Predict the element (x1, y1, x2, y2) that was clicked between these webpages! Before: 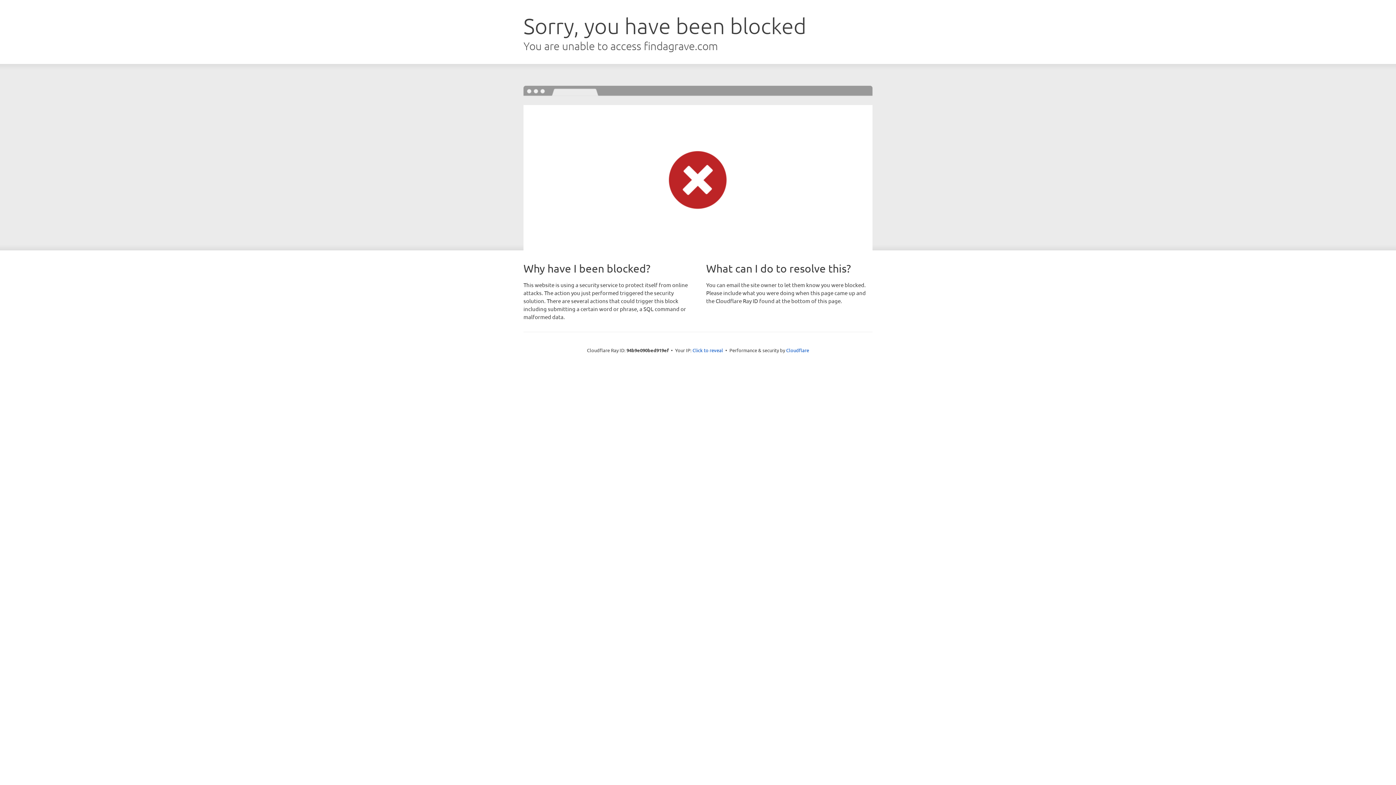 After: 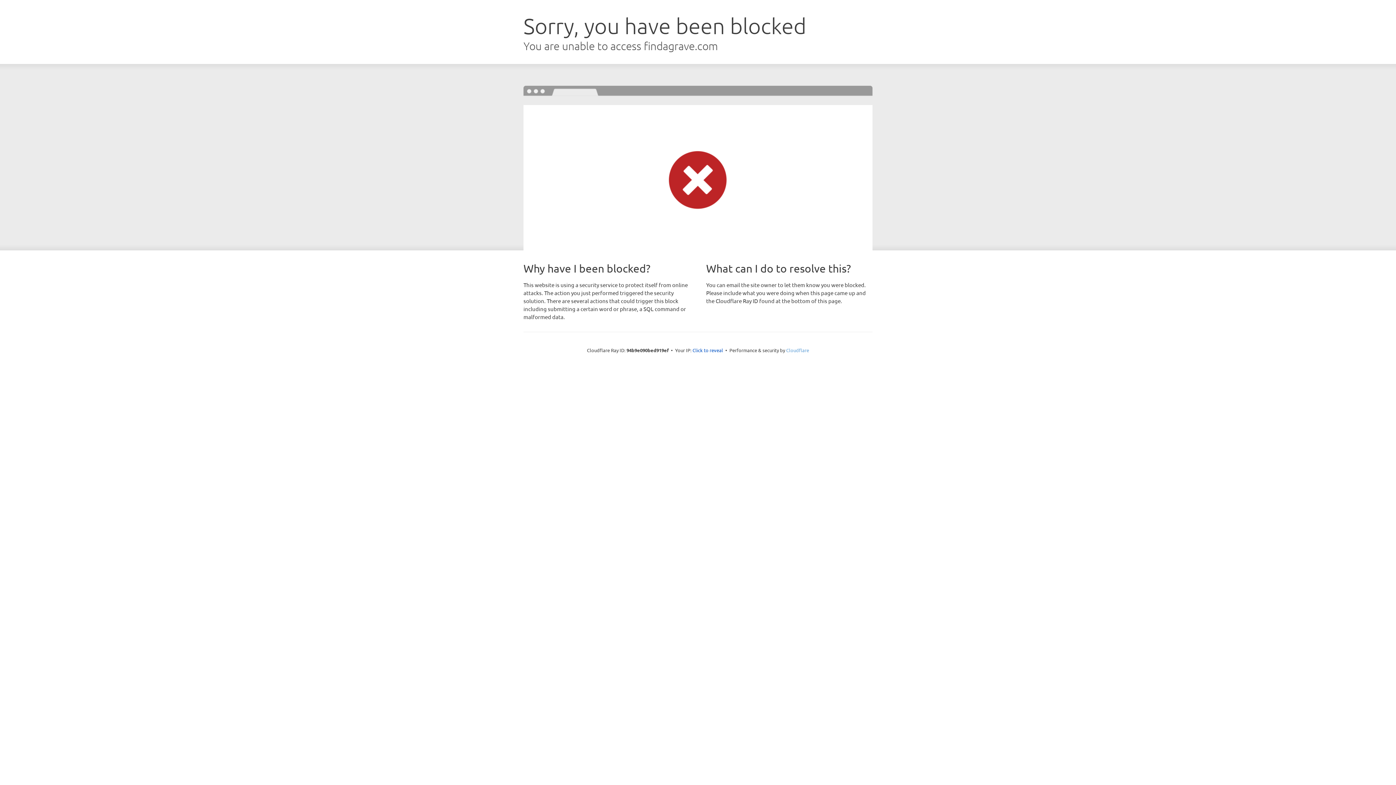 Action: bbox: (786, 347, 809, 353) label: Cloudflare